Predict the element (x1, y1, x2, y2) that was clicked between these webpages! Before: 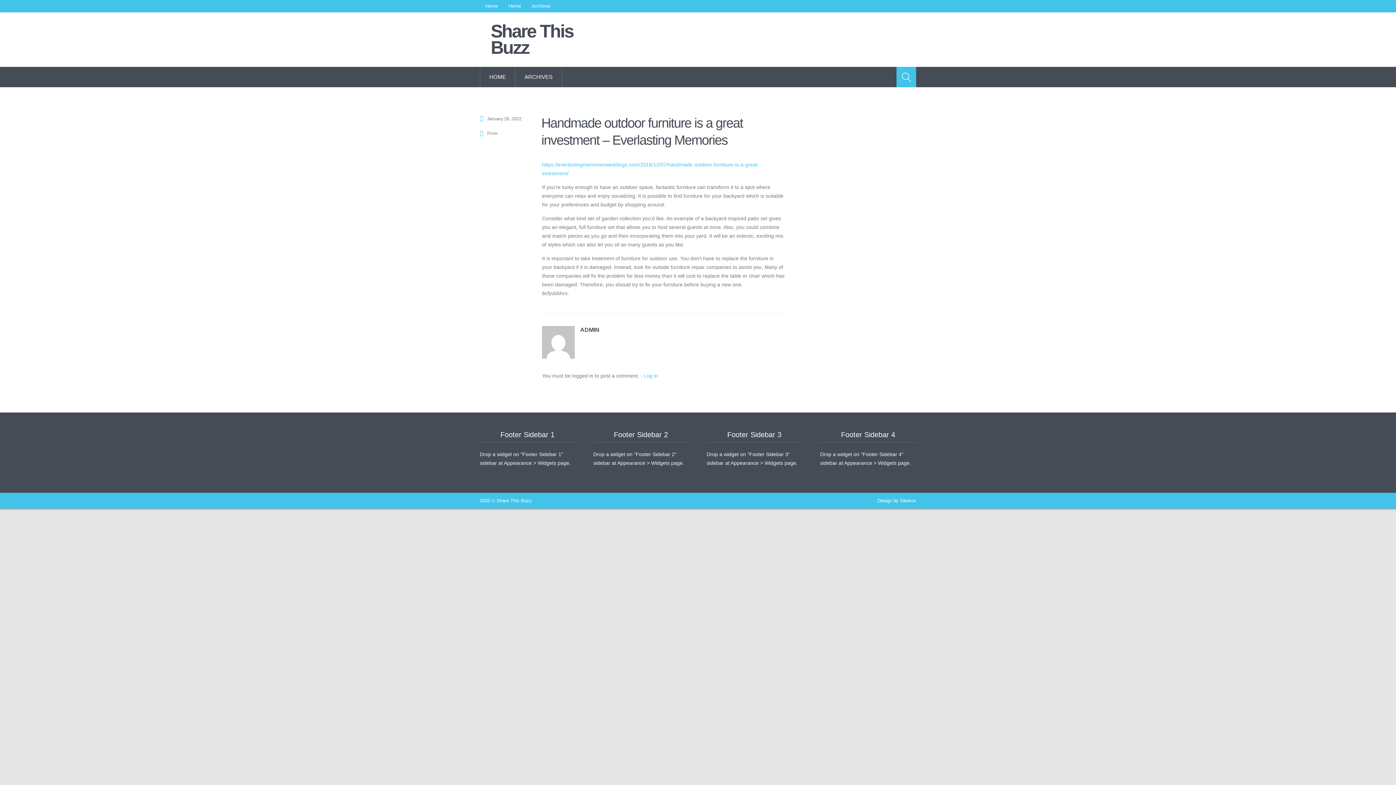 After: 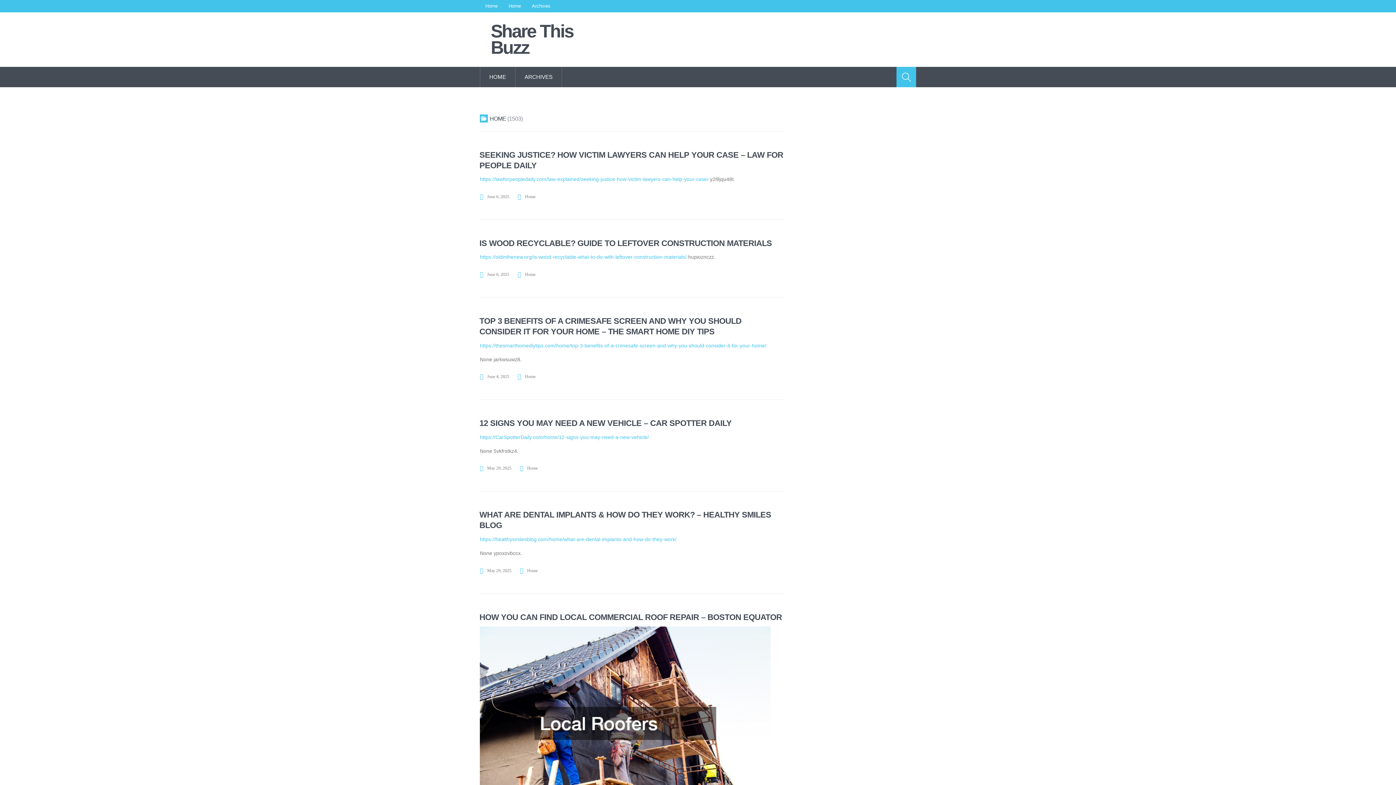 Action: label: Home bbox: (487, 130, 497, 135)